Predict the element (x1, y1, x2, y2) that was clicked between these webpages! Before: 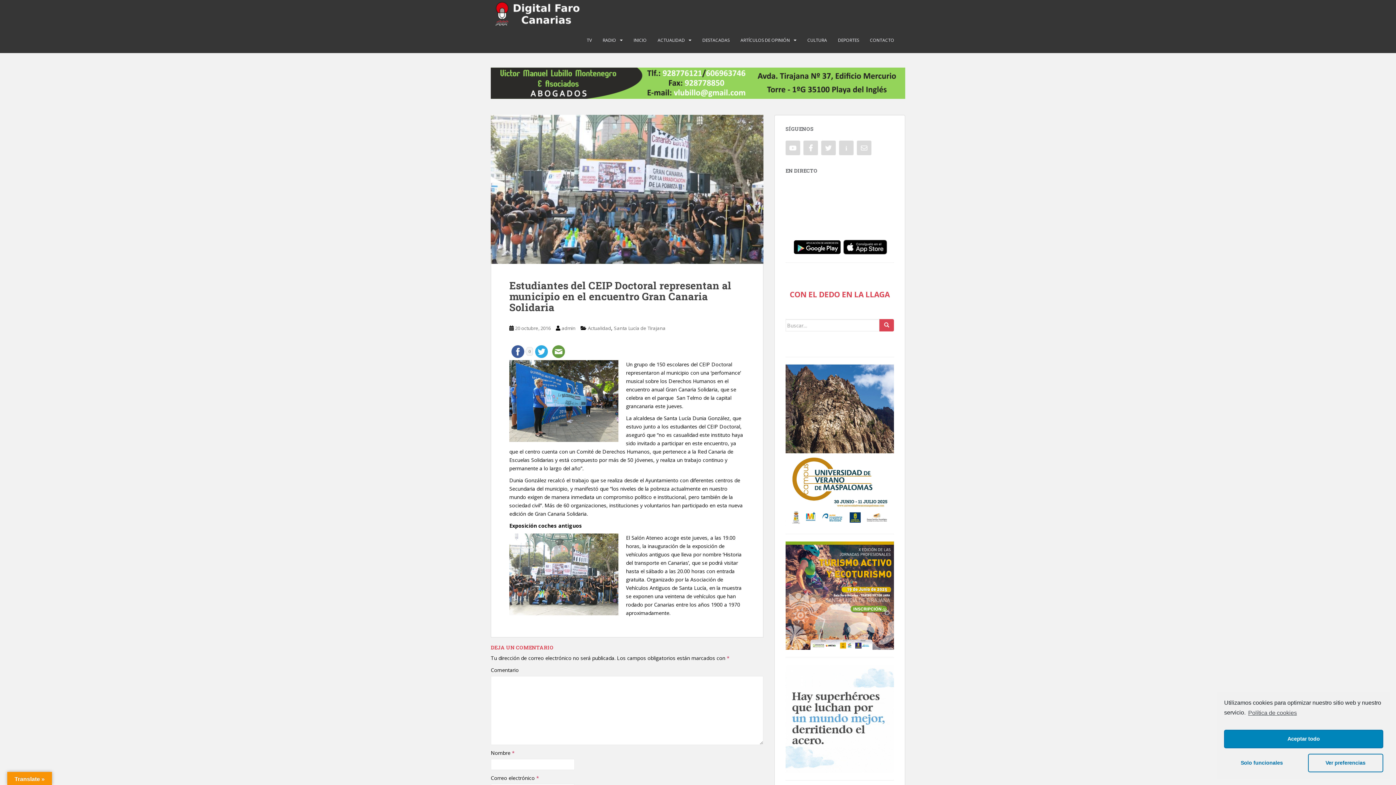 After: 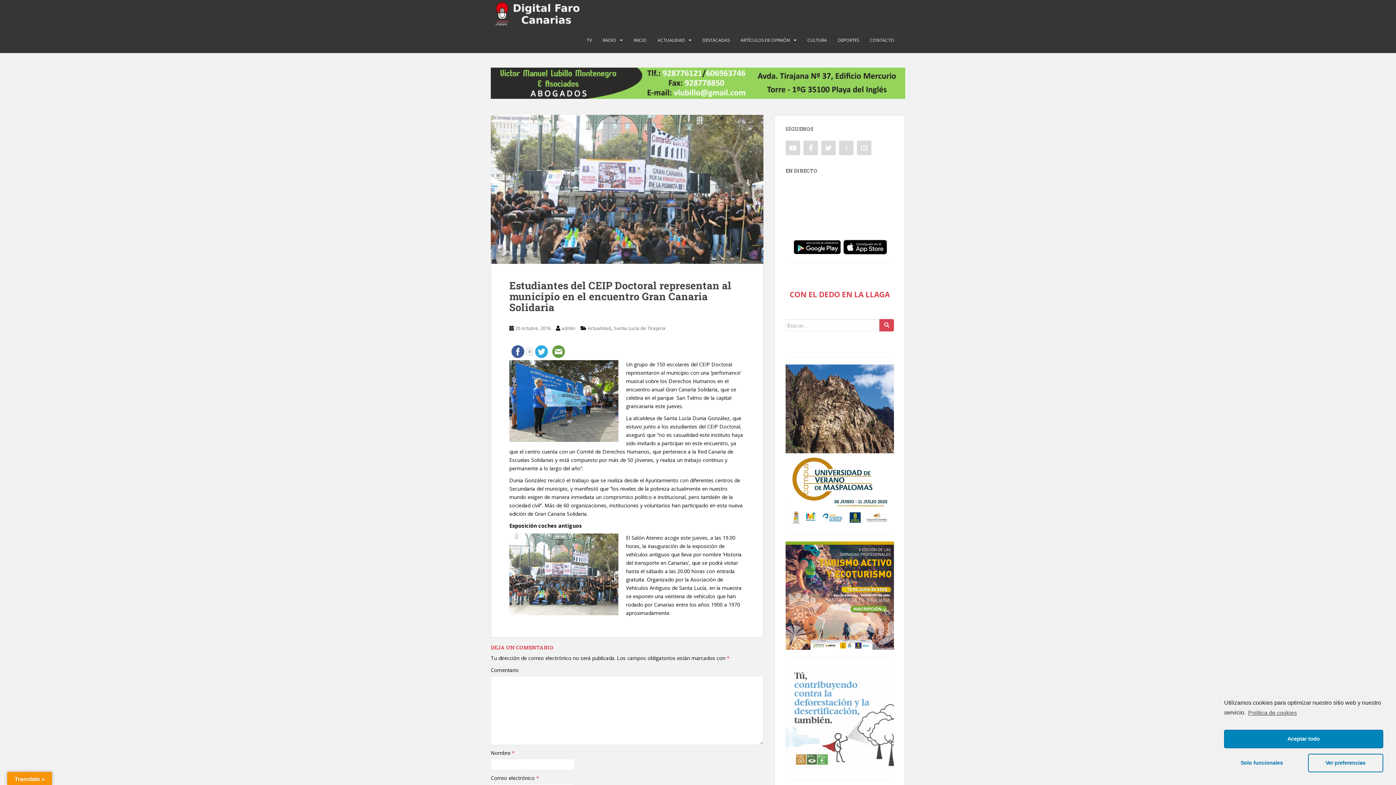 Action: bbox: (785, 715, 894, 722)